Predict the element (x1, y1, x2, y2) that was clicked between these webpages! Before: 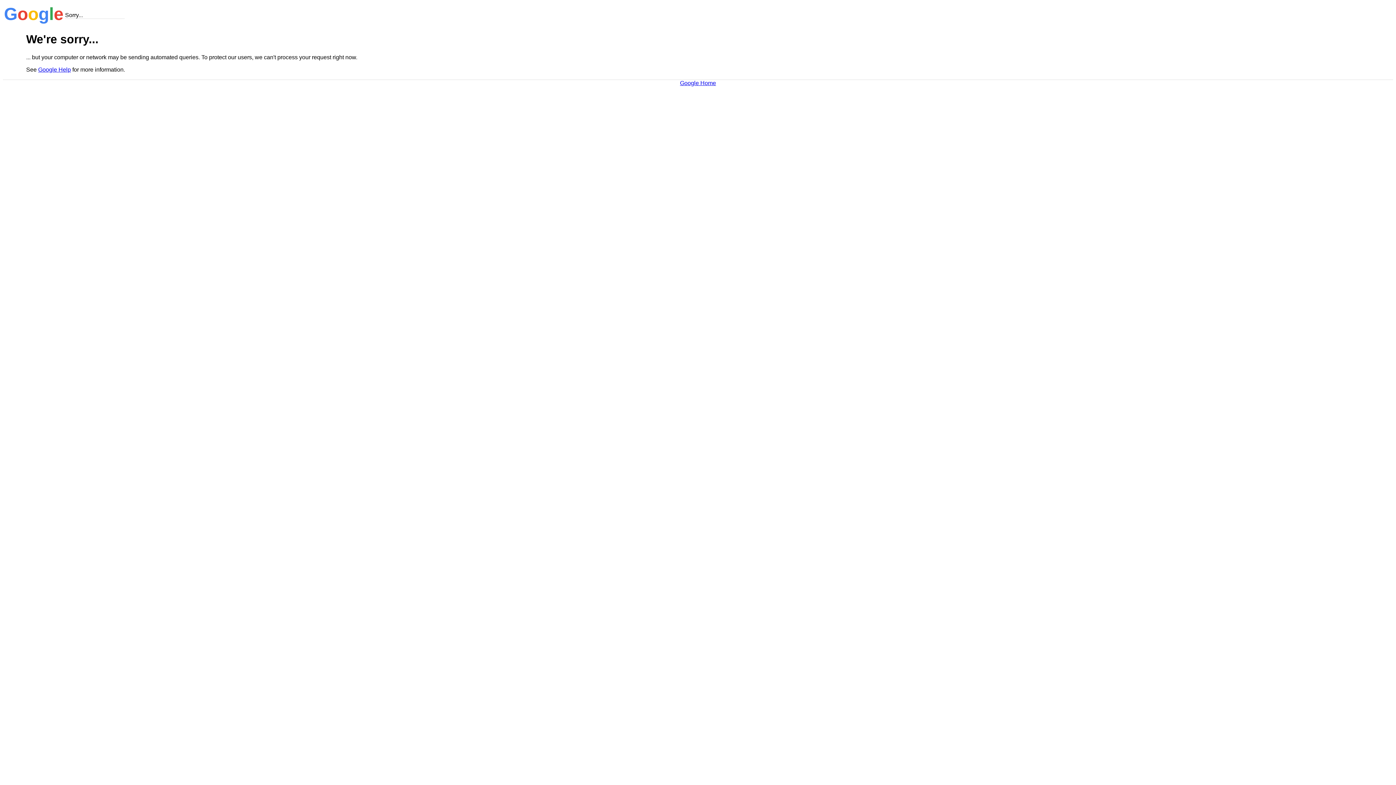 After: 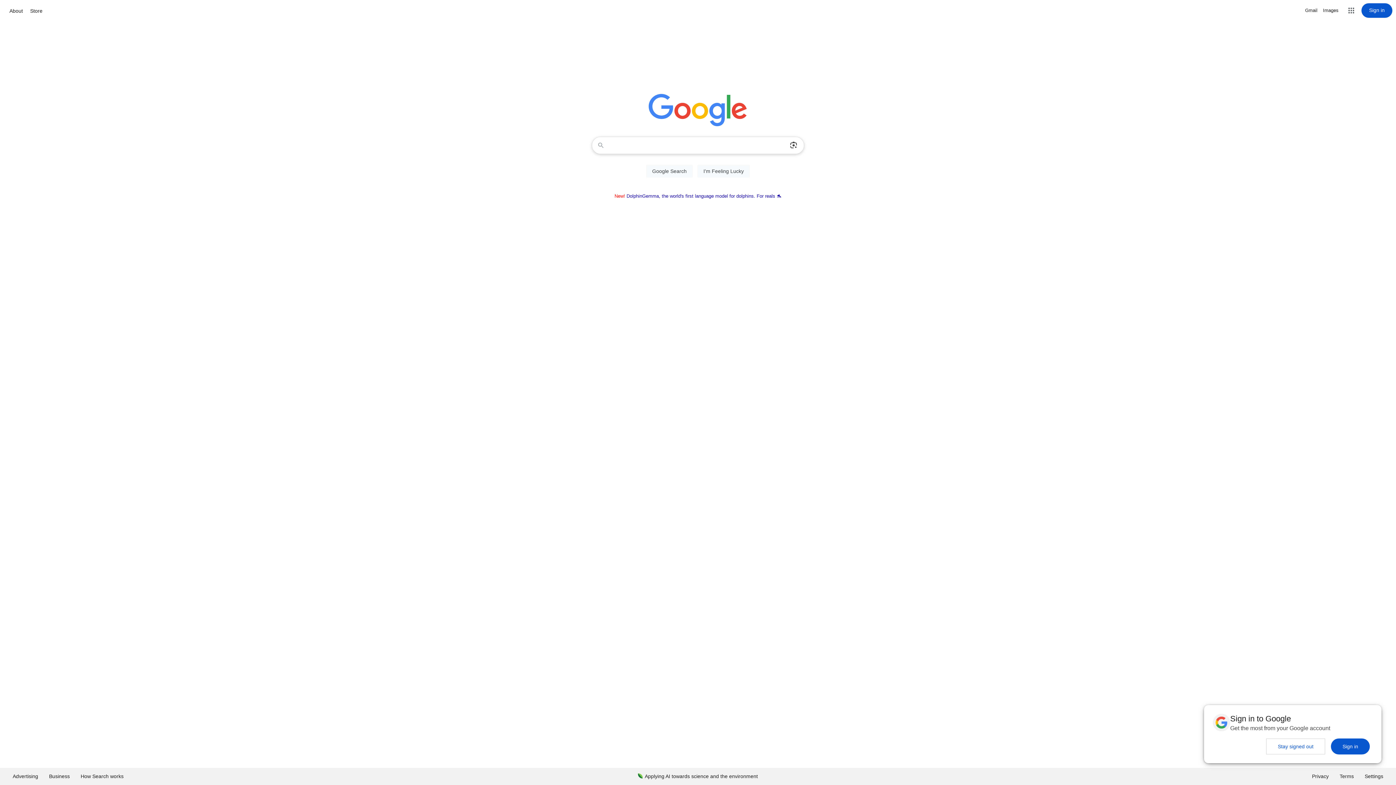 Action: label: Google Home bbox: (680, 79, 716, 86)